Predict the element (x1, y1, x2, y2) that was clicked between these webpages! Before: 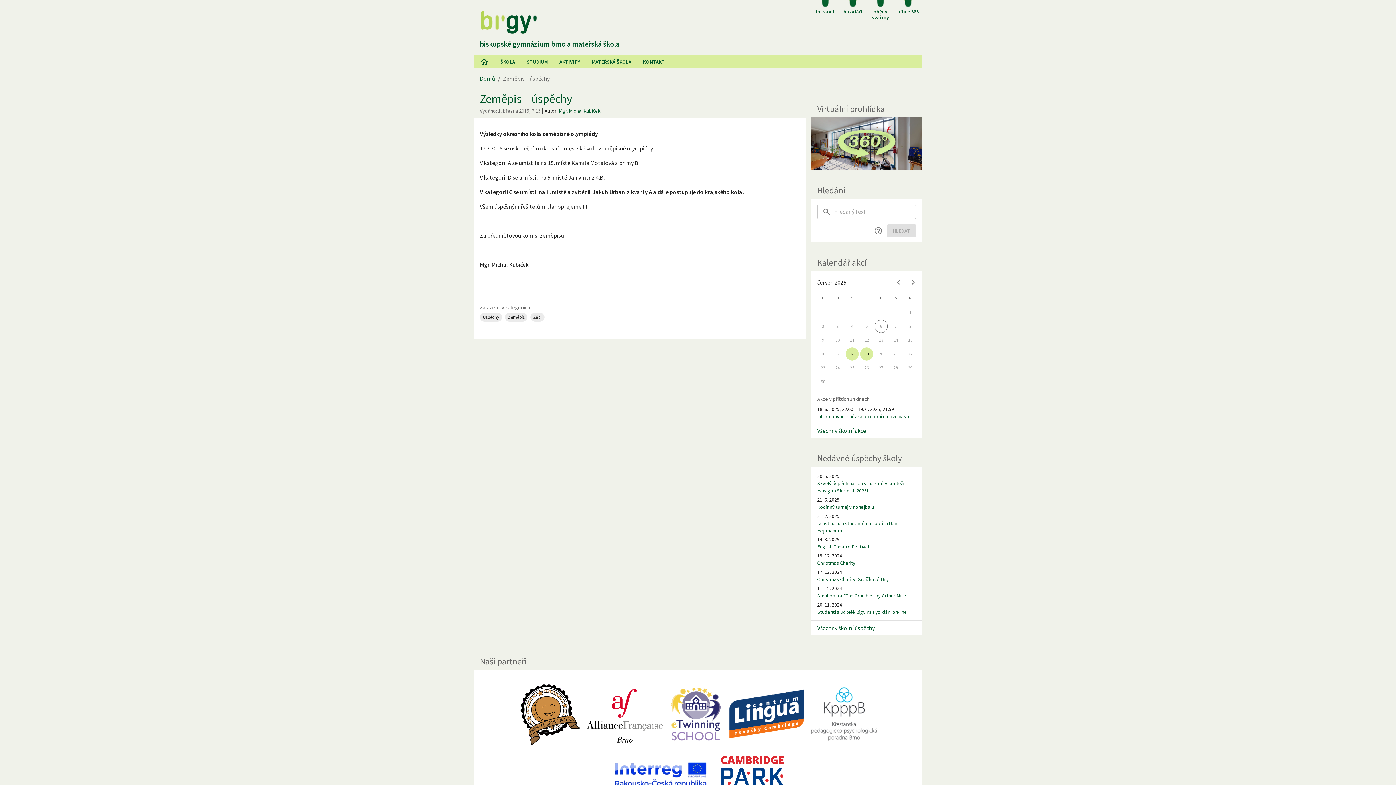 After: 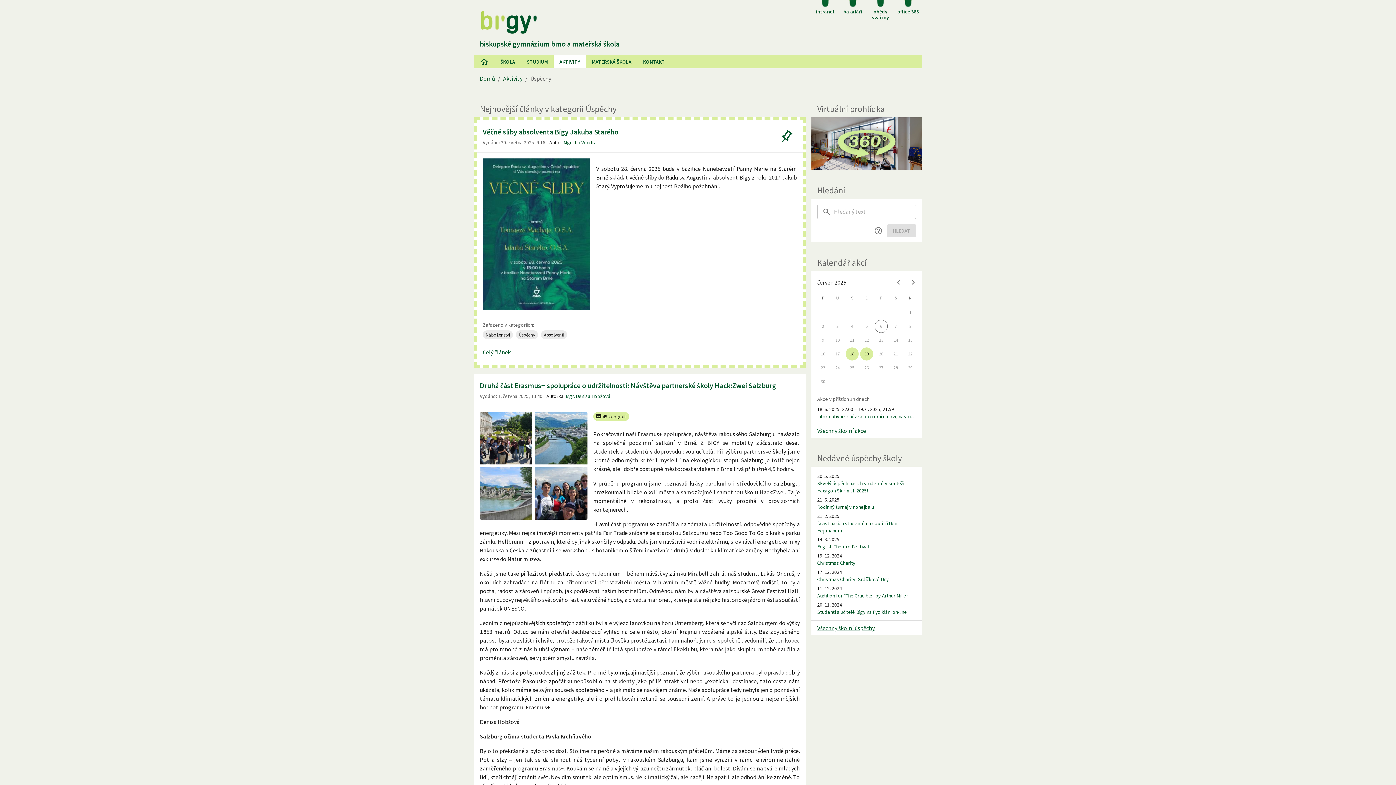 Action: bbox: (817, 624, 874, 631) label: Všechny školní úspěchy